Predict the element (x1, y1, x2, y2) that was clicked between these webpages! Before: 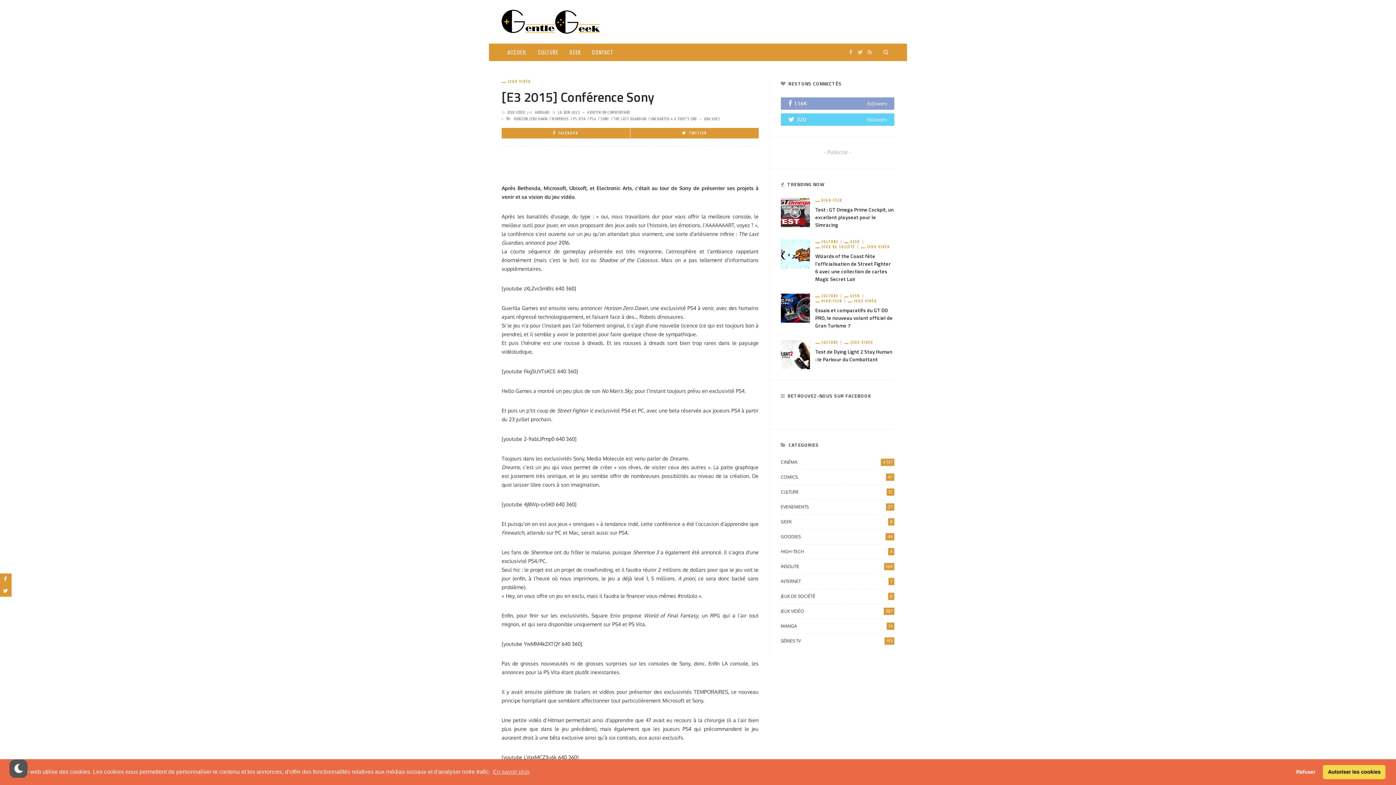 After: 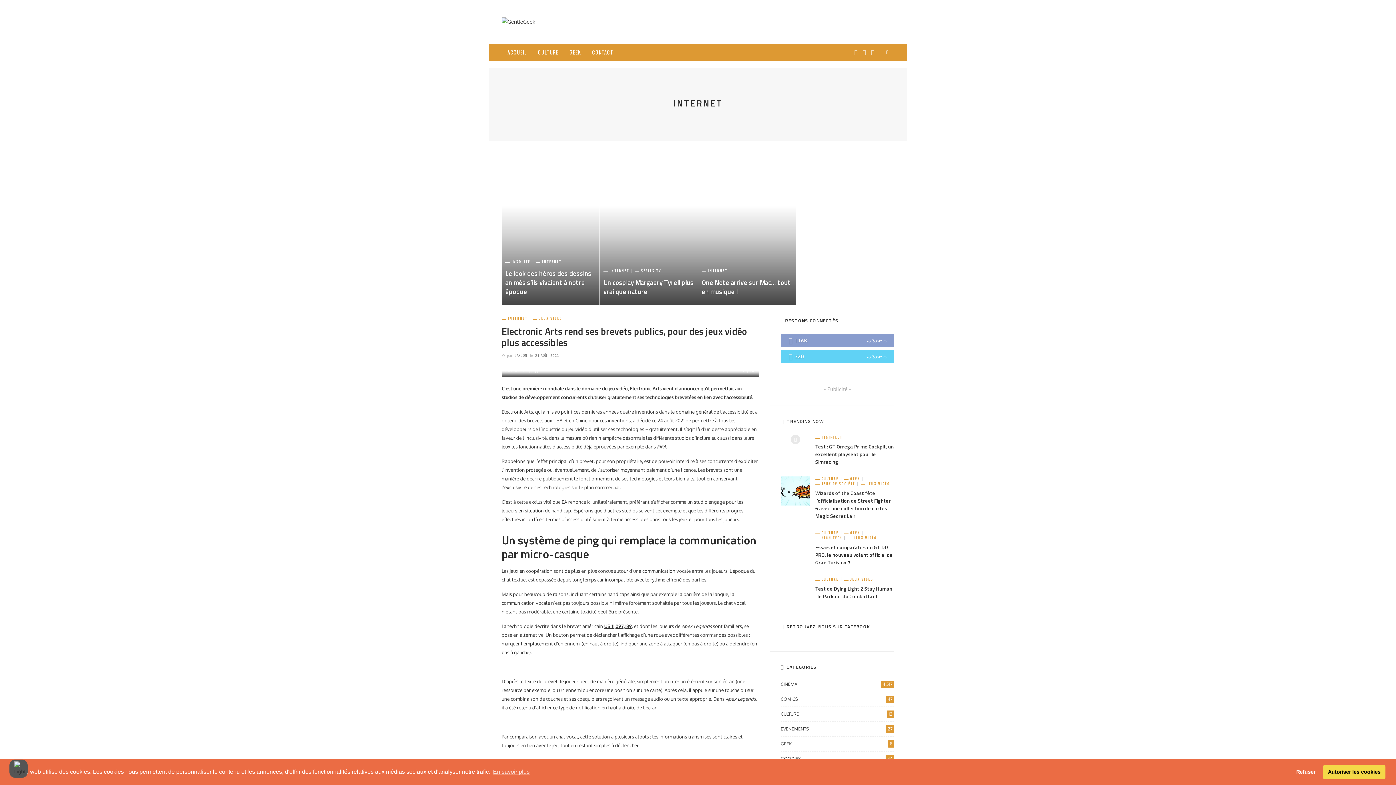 Action: bbox: (780, 578, 894, 589) label: INTERNET
7